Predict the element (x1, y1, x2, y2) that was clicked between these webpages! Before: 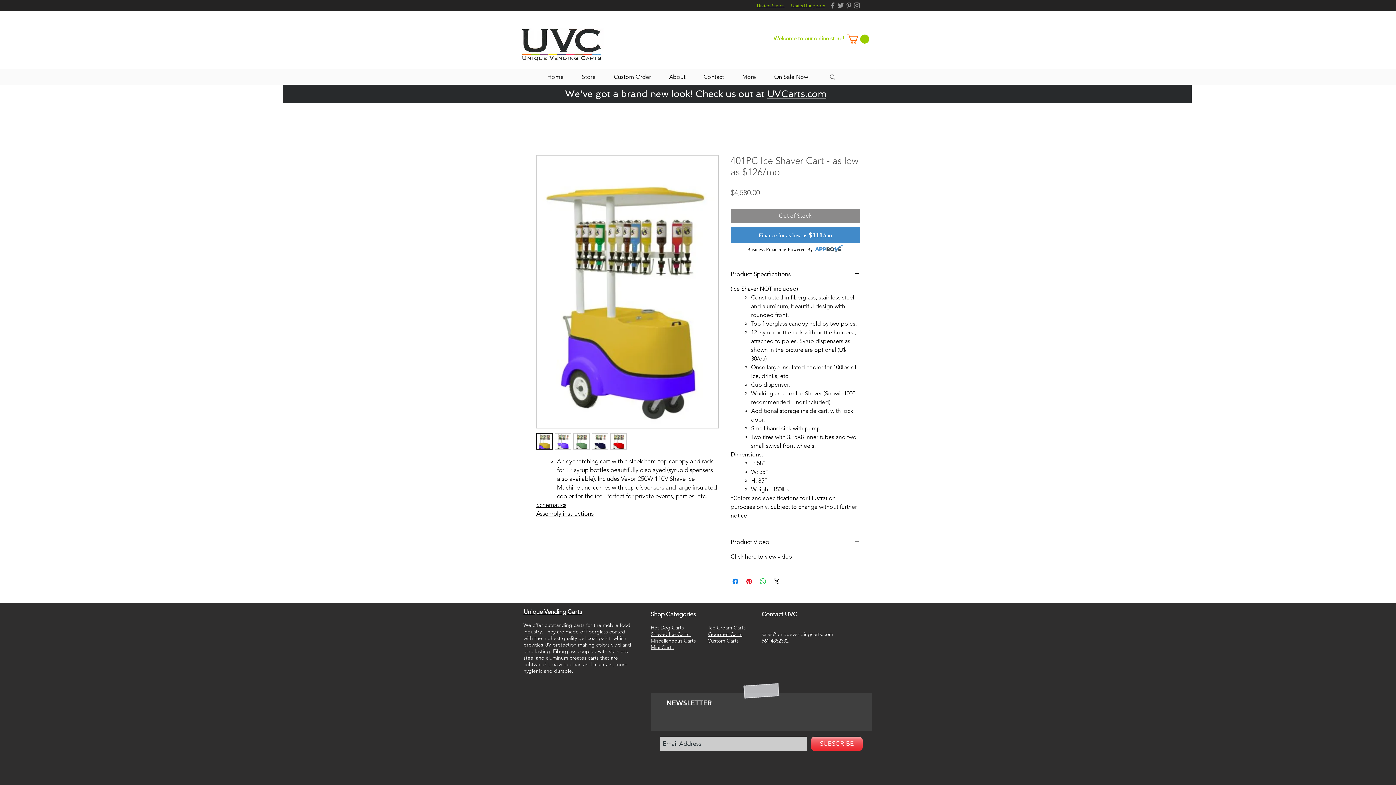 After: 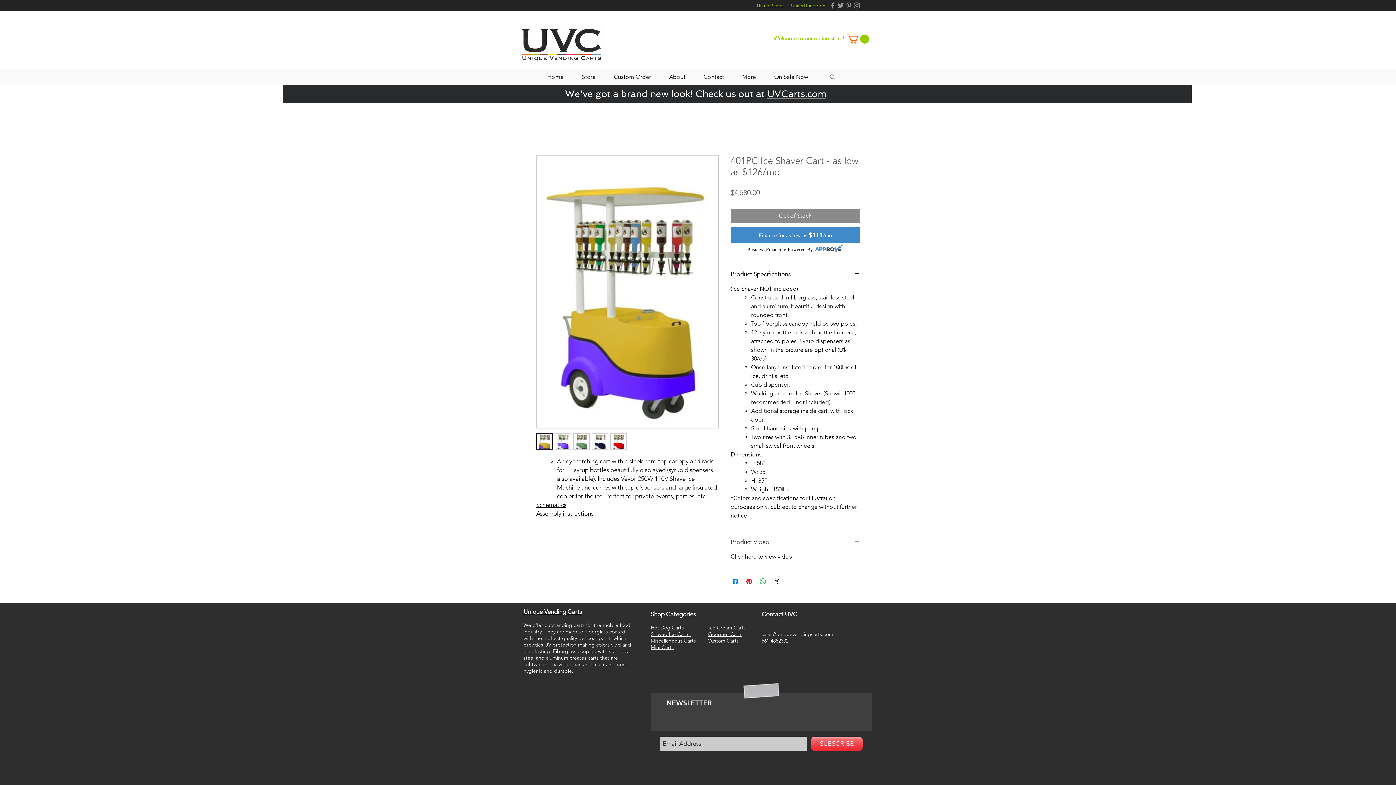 Action: bbox: (730, 508, 860, 517) label: Product Video